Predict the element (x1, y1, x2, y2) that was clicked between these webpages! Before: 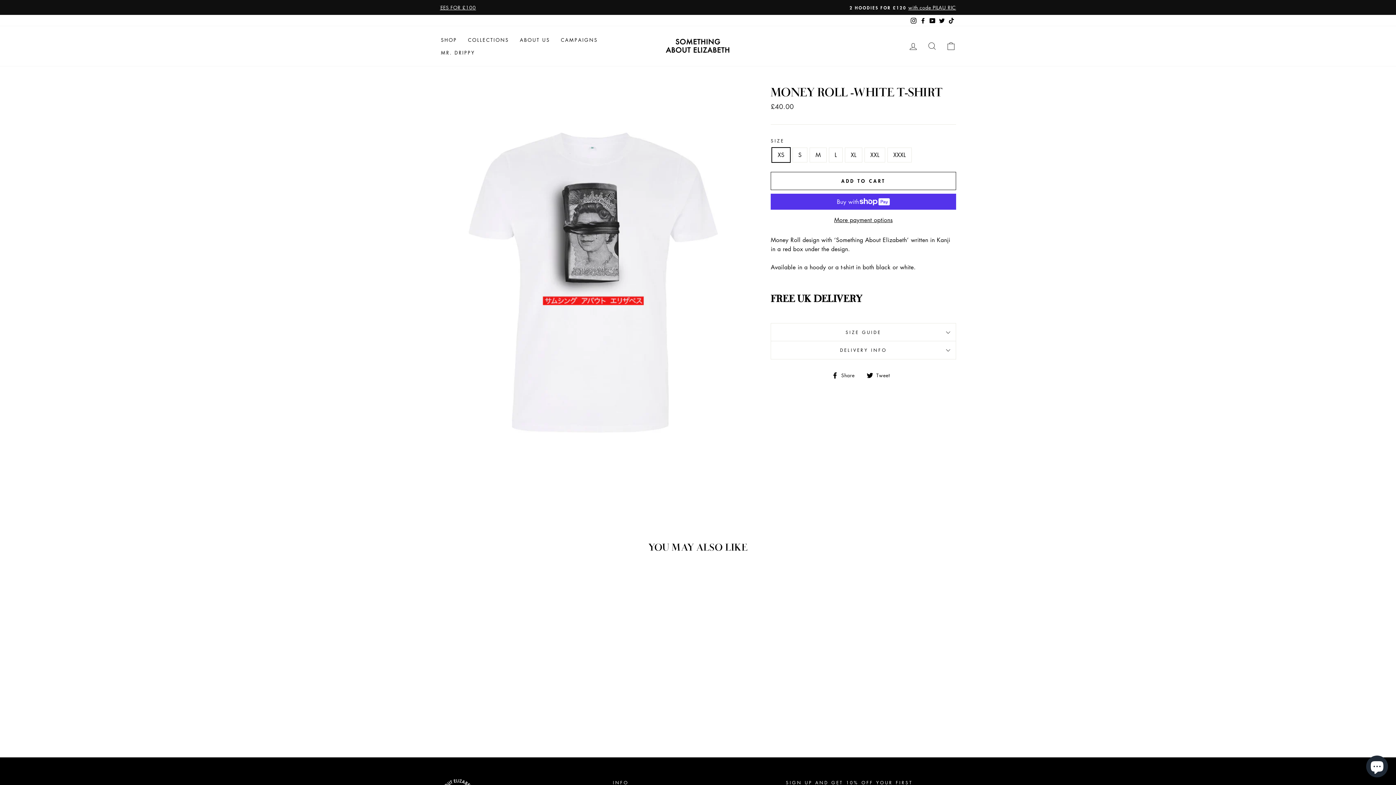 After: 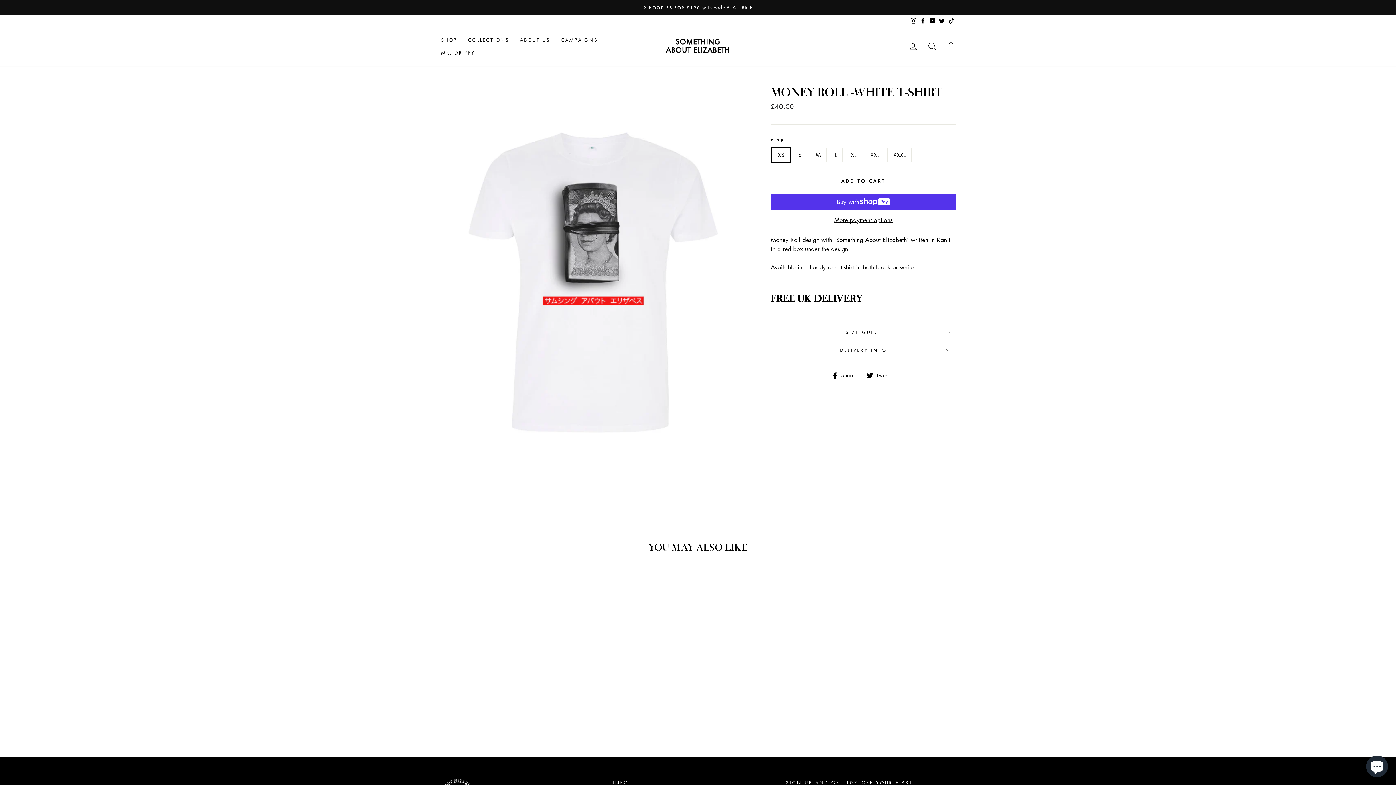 Action: label: YouTube bbox: (928, 14, 937, 26)